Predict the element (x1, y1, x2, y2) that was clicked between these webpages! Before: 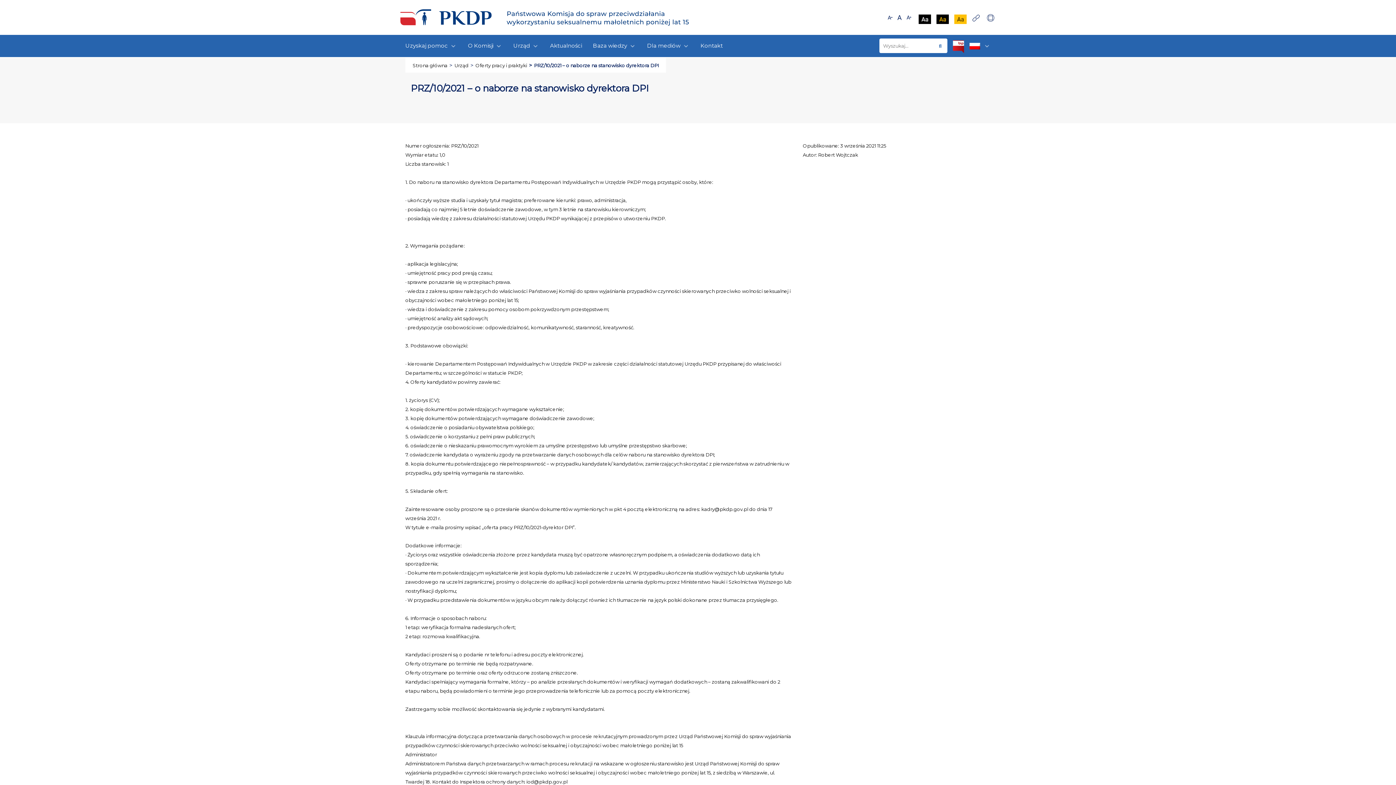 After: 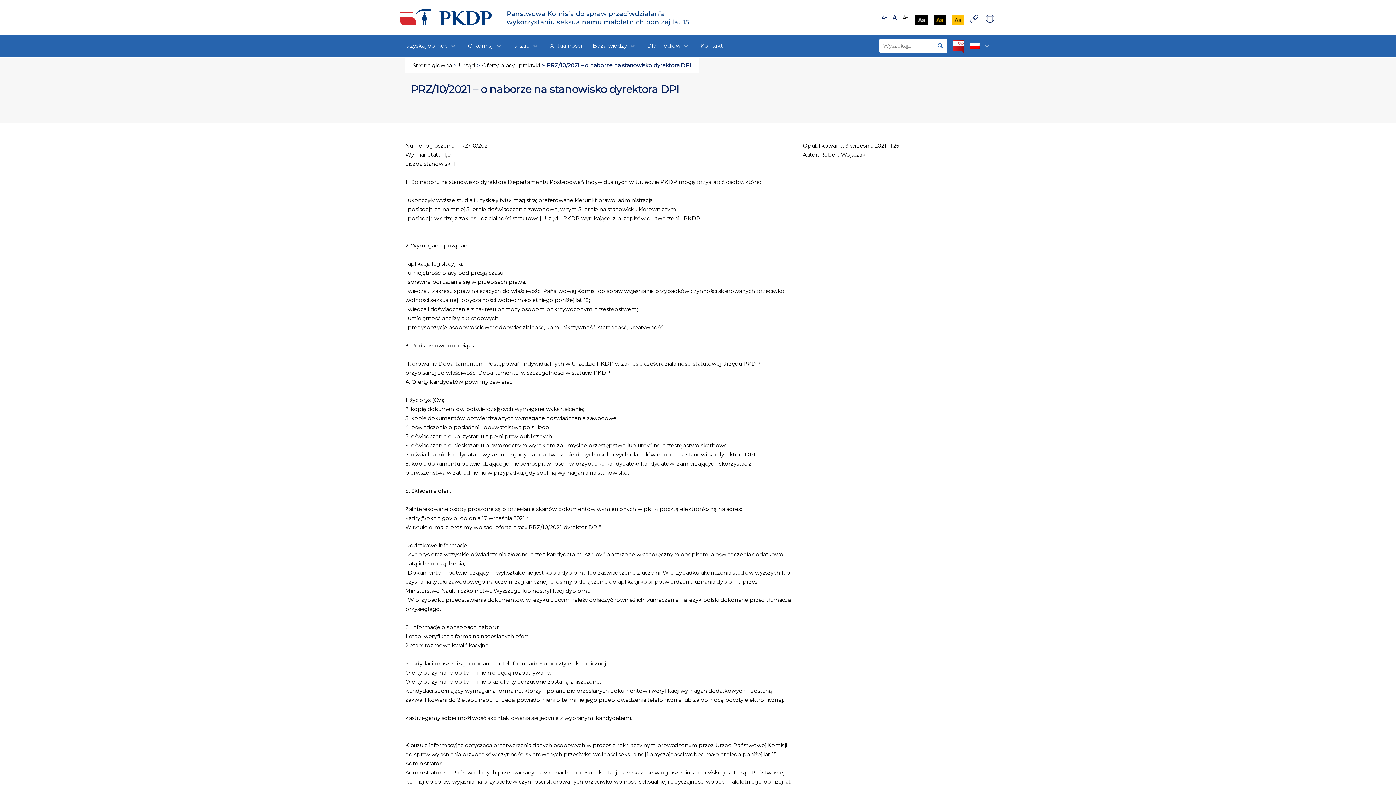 Action: bbox: (905, 13, 913, 22)